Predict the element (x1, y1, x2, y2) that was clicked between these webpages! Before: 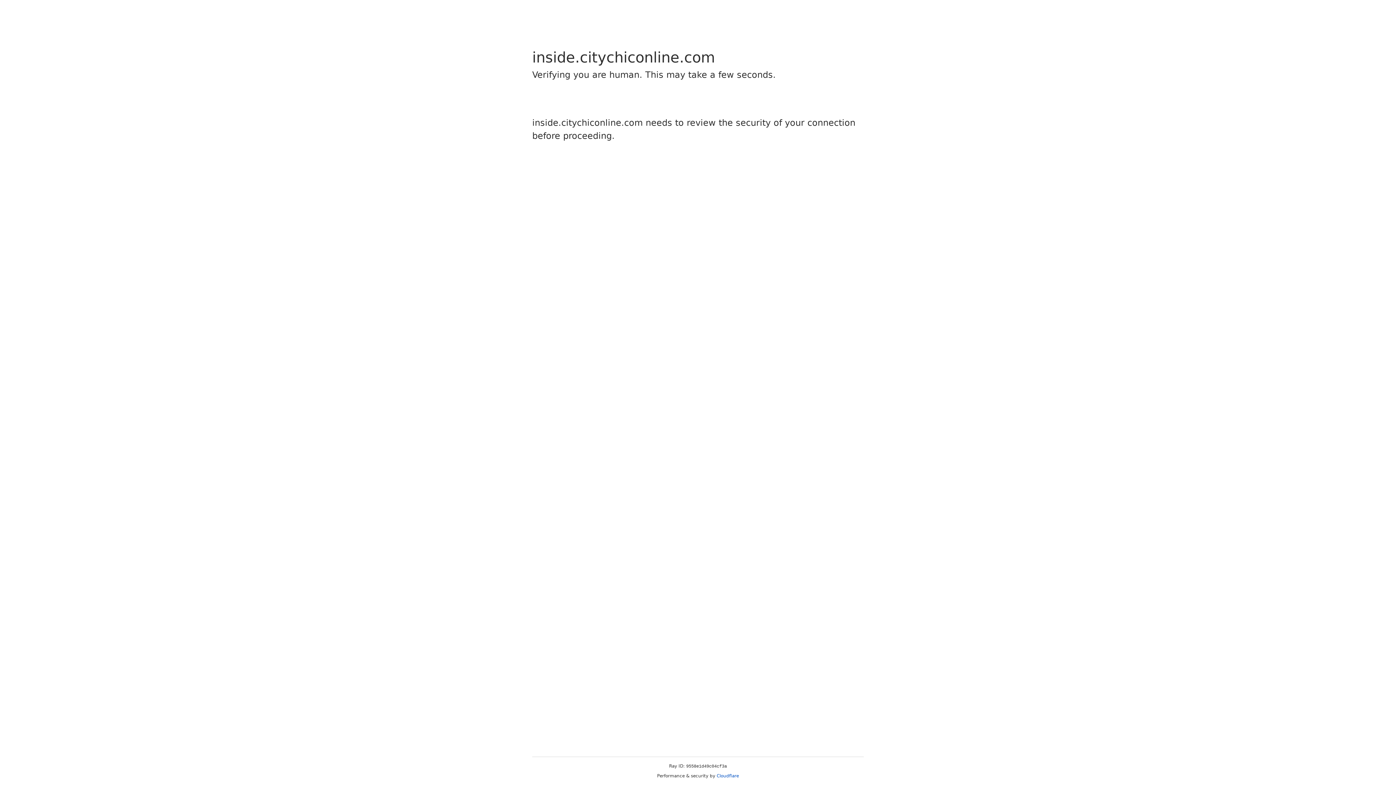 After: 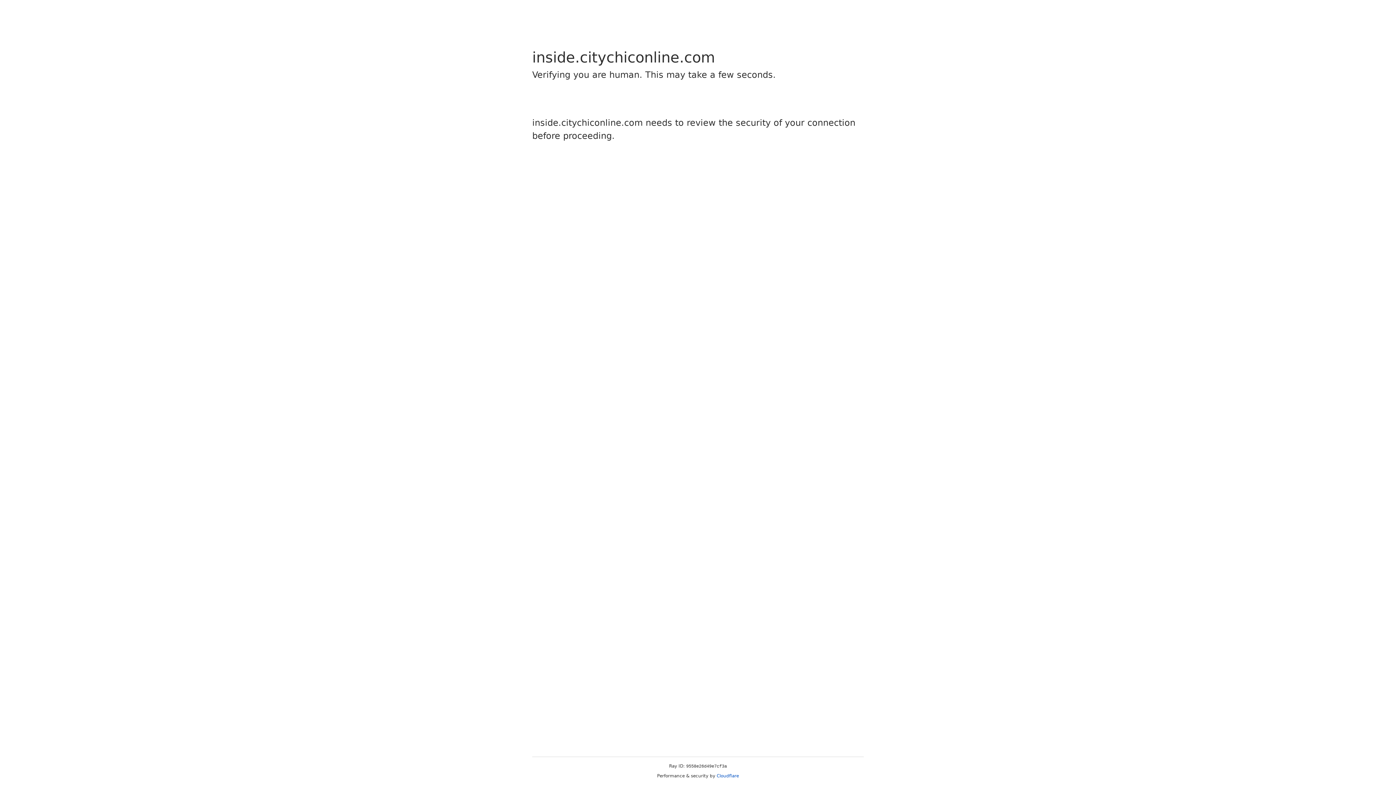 Action: label: Cloudflare bbox: (716, 773, 739, 778)